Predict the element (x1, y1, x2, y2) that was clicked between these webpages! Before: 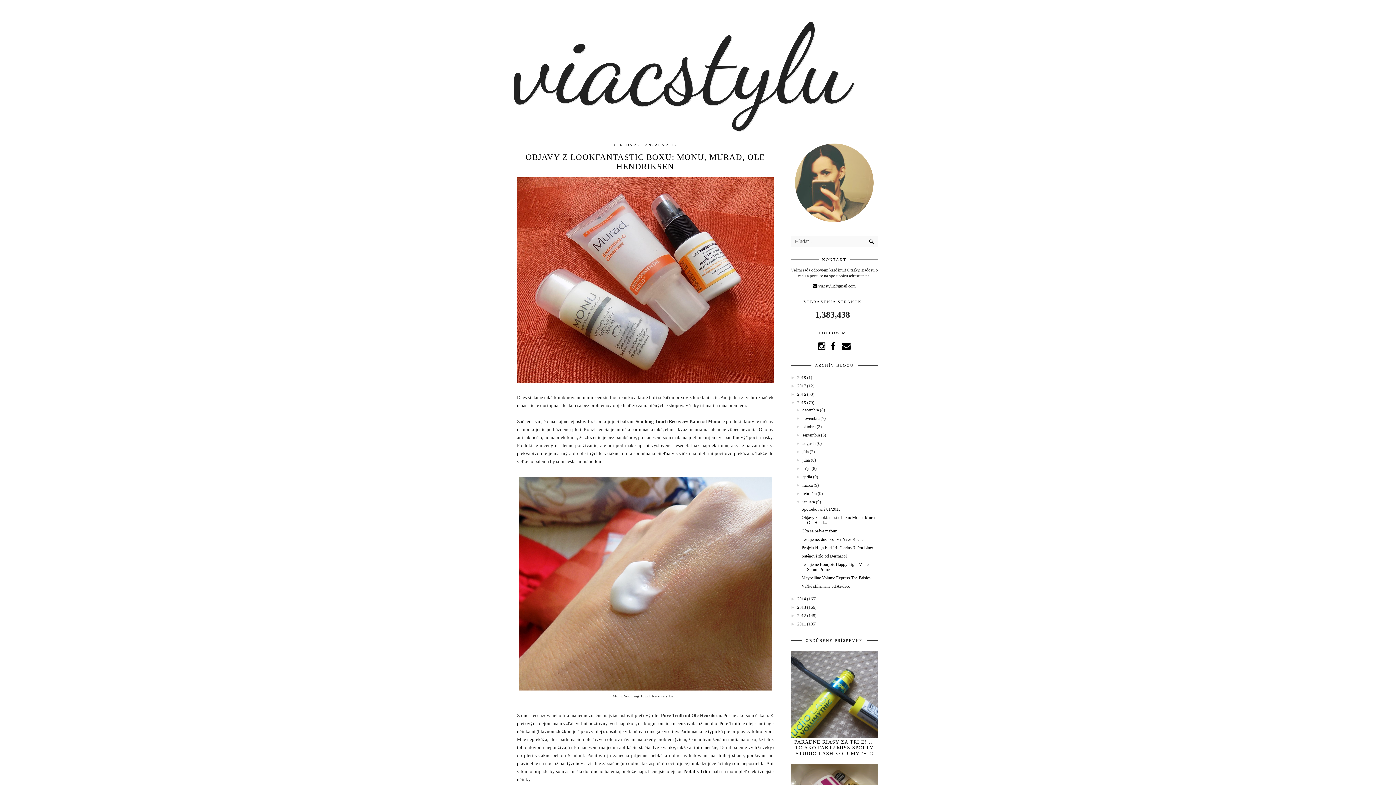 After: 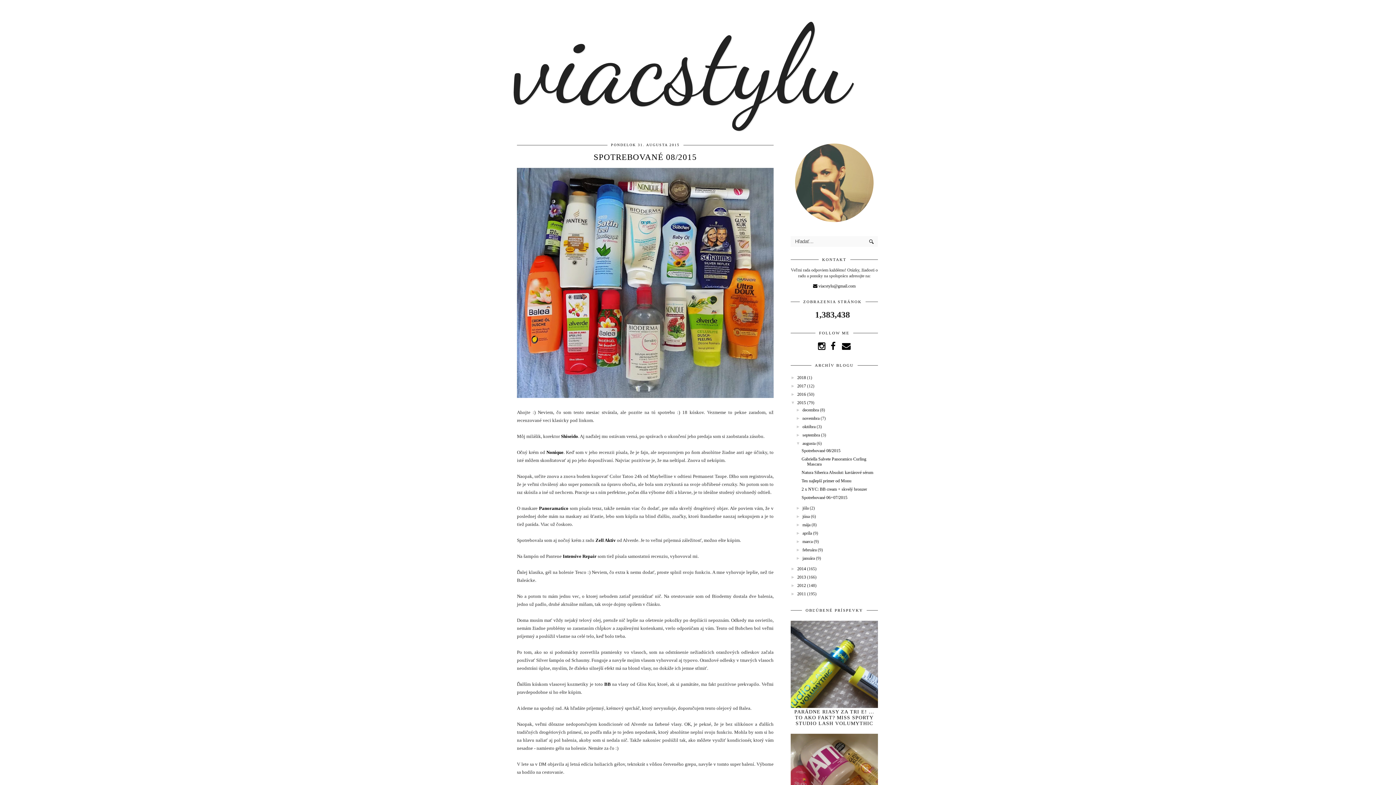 Action: bbox: (802, 441, 816, 446) label: augusta 